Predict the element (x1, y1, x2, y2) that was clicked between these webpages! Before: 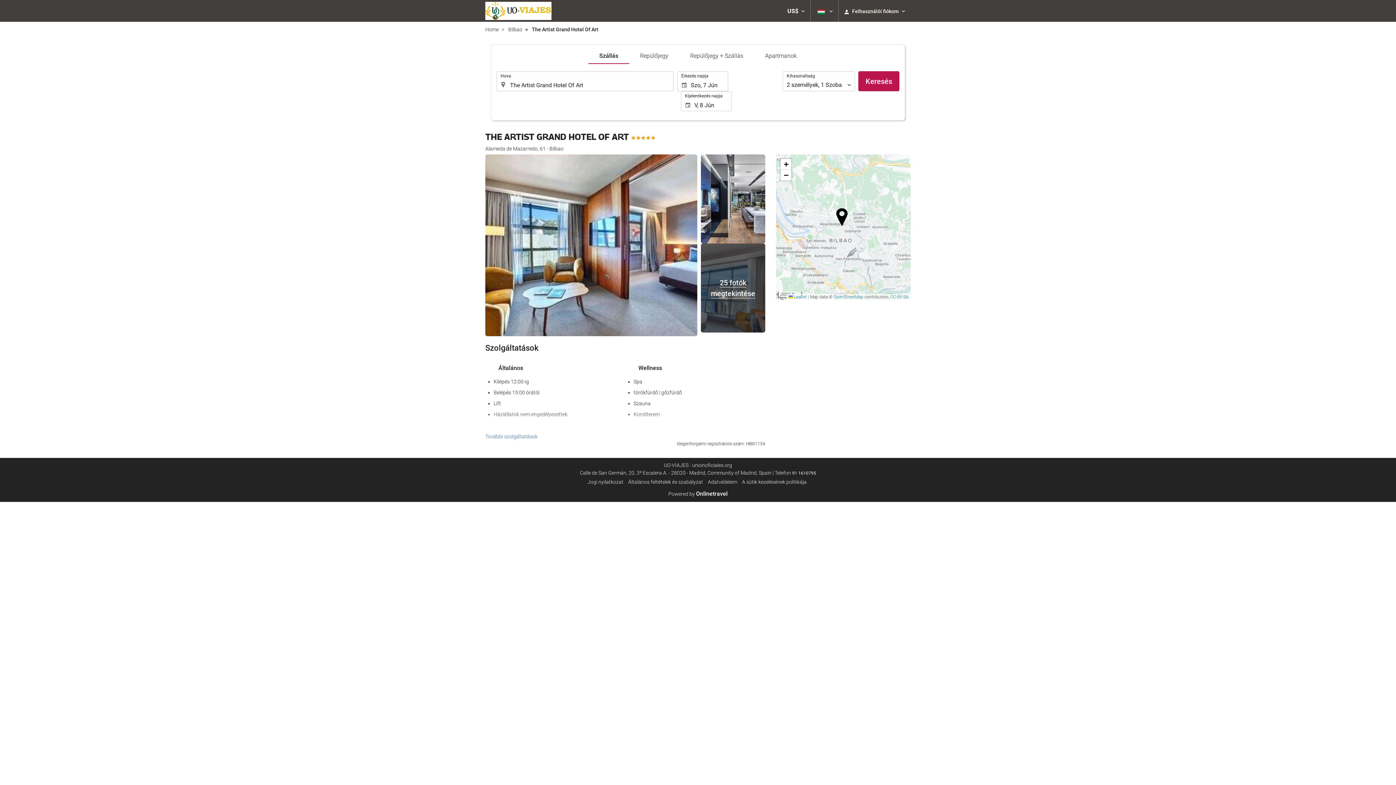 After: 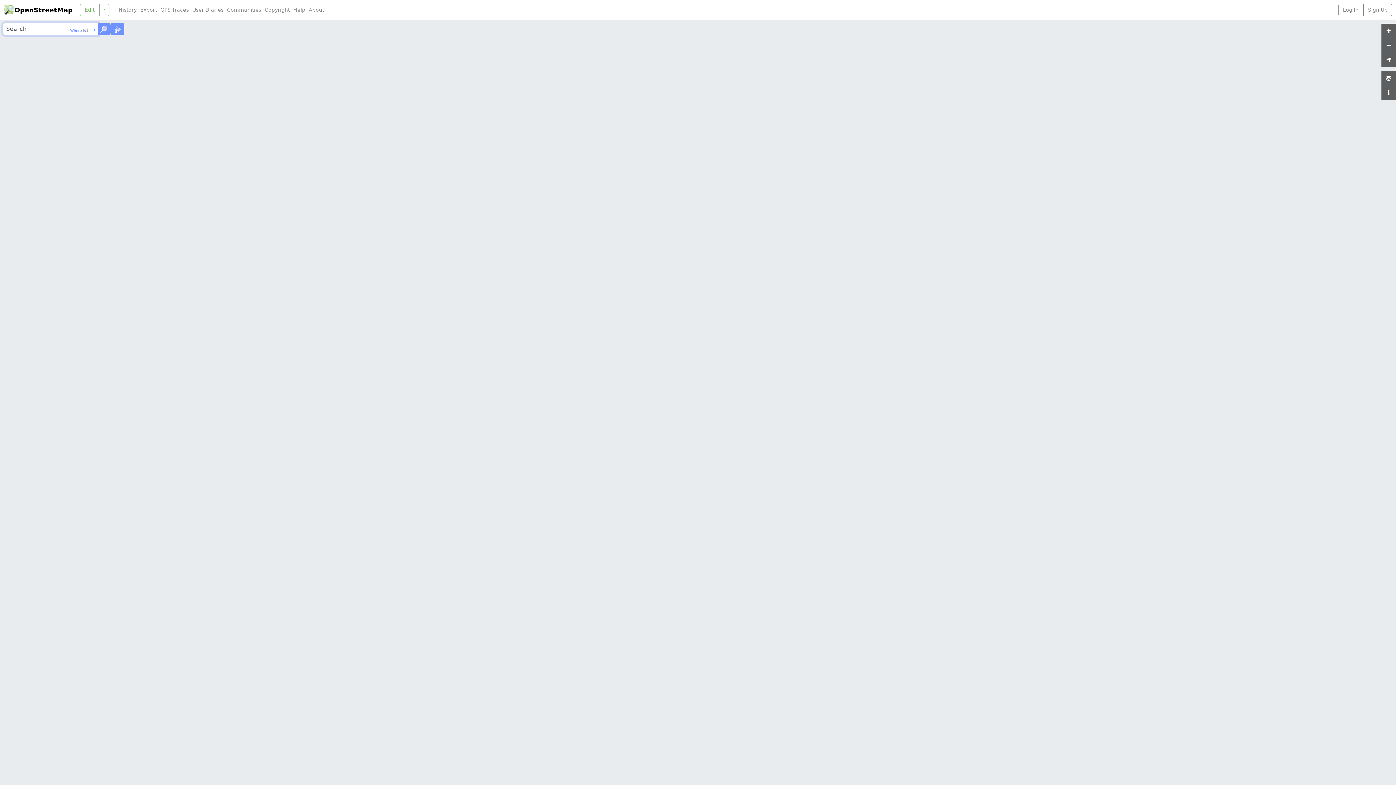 Action: bbox: (833, 294, 863, 299) label: OpenStreetMap